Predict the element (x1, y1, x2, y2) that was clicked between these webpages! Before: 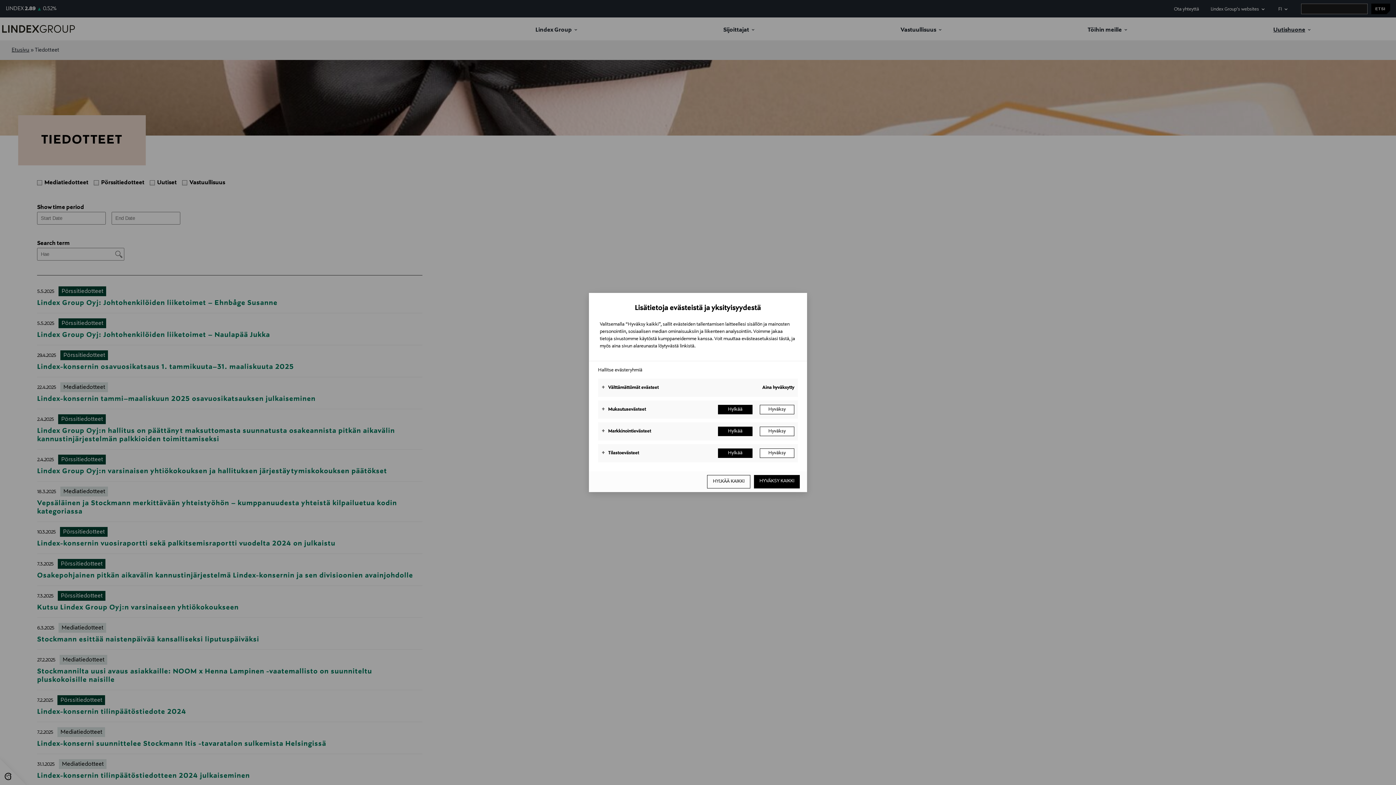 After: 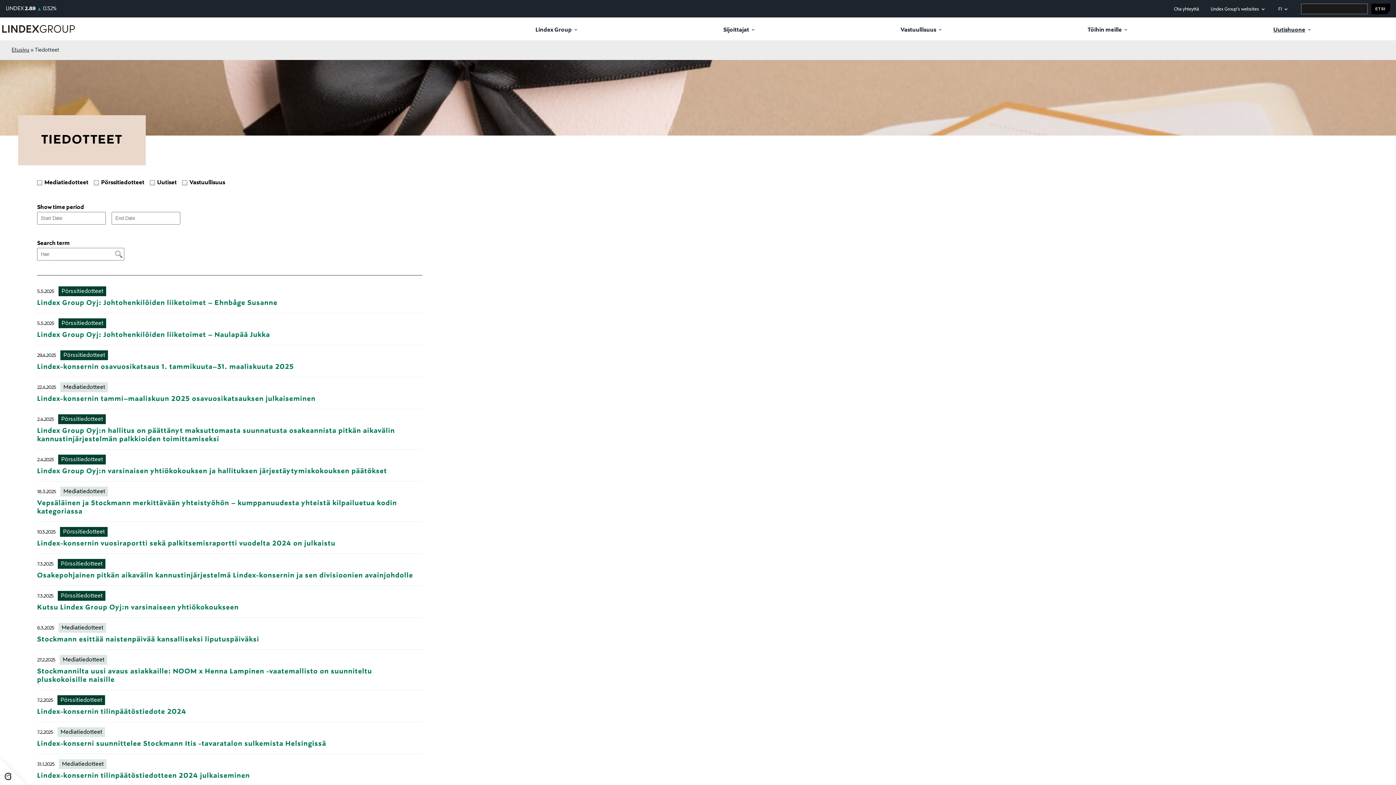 Action: bbox: (707, 475, 750, 488) label: Hylkää kaikki